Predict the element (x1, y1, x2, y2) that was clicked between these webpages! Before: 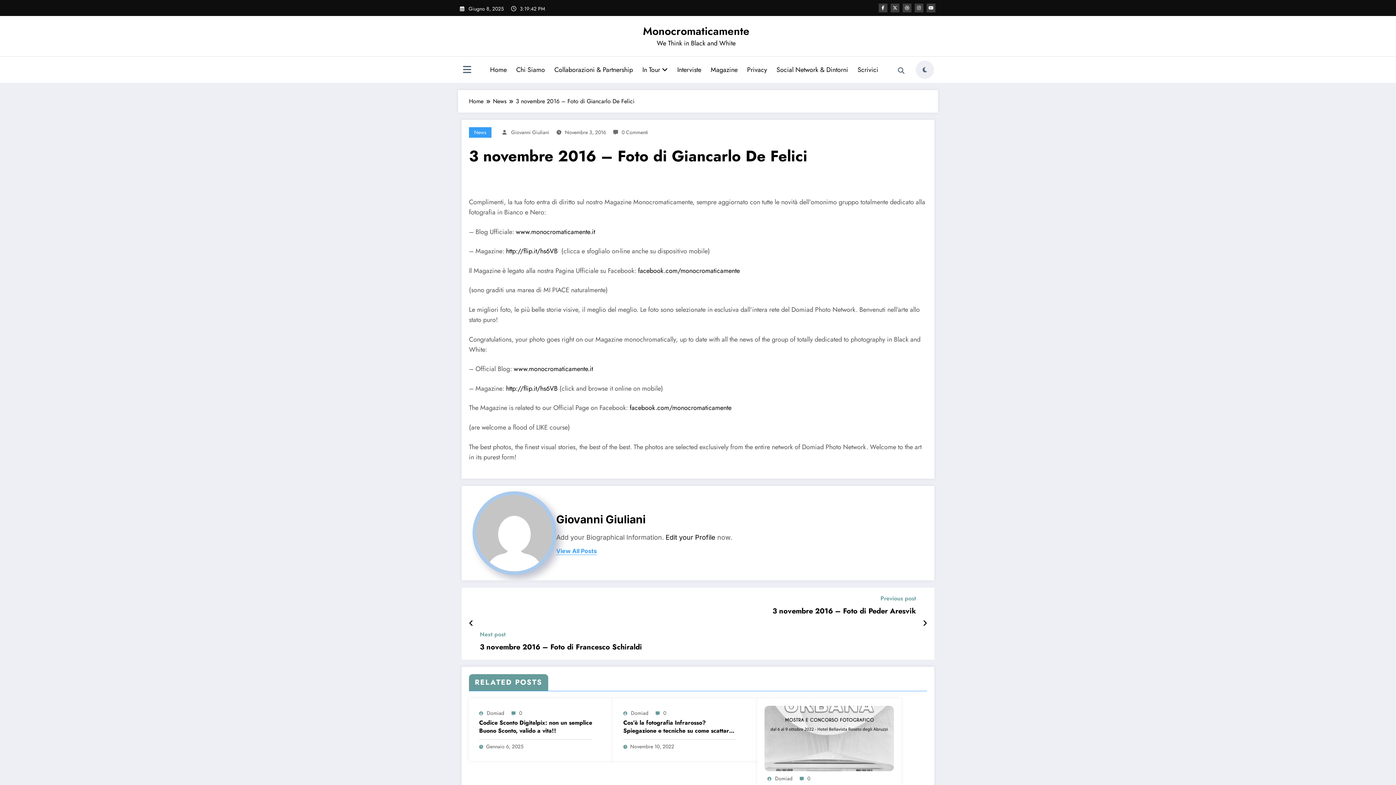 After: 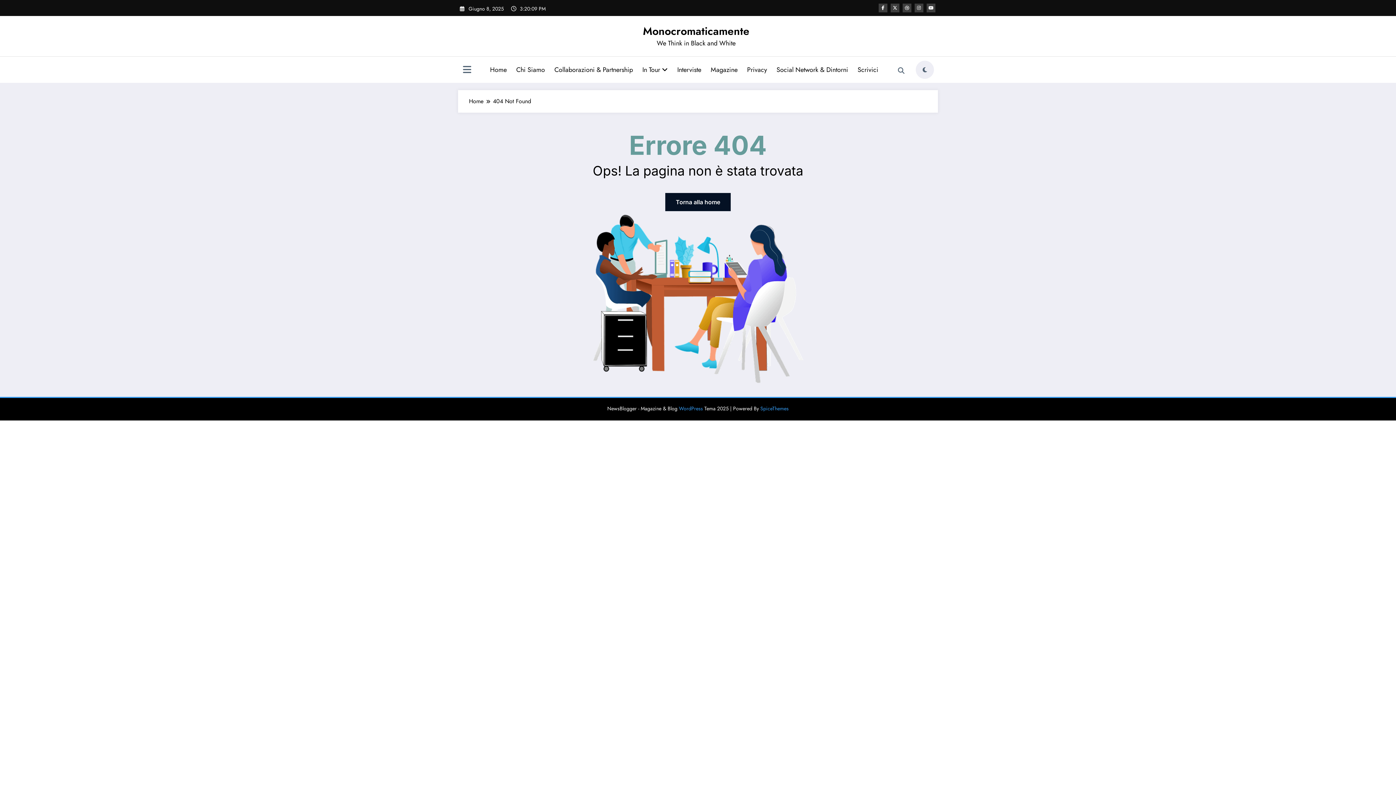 Action: label: Gennaio 6, 2025 bbox: (486, 743, 523, 750)